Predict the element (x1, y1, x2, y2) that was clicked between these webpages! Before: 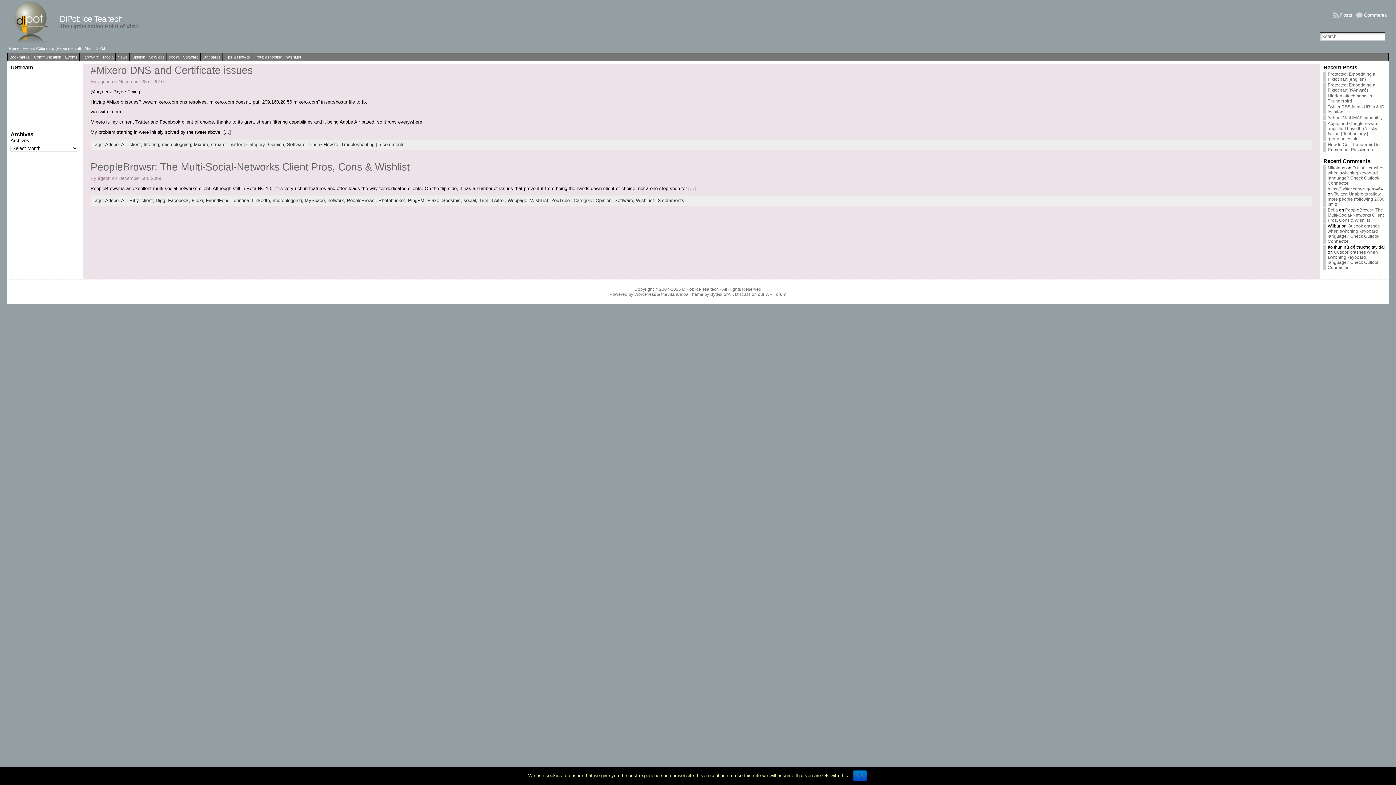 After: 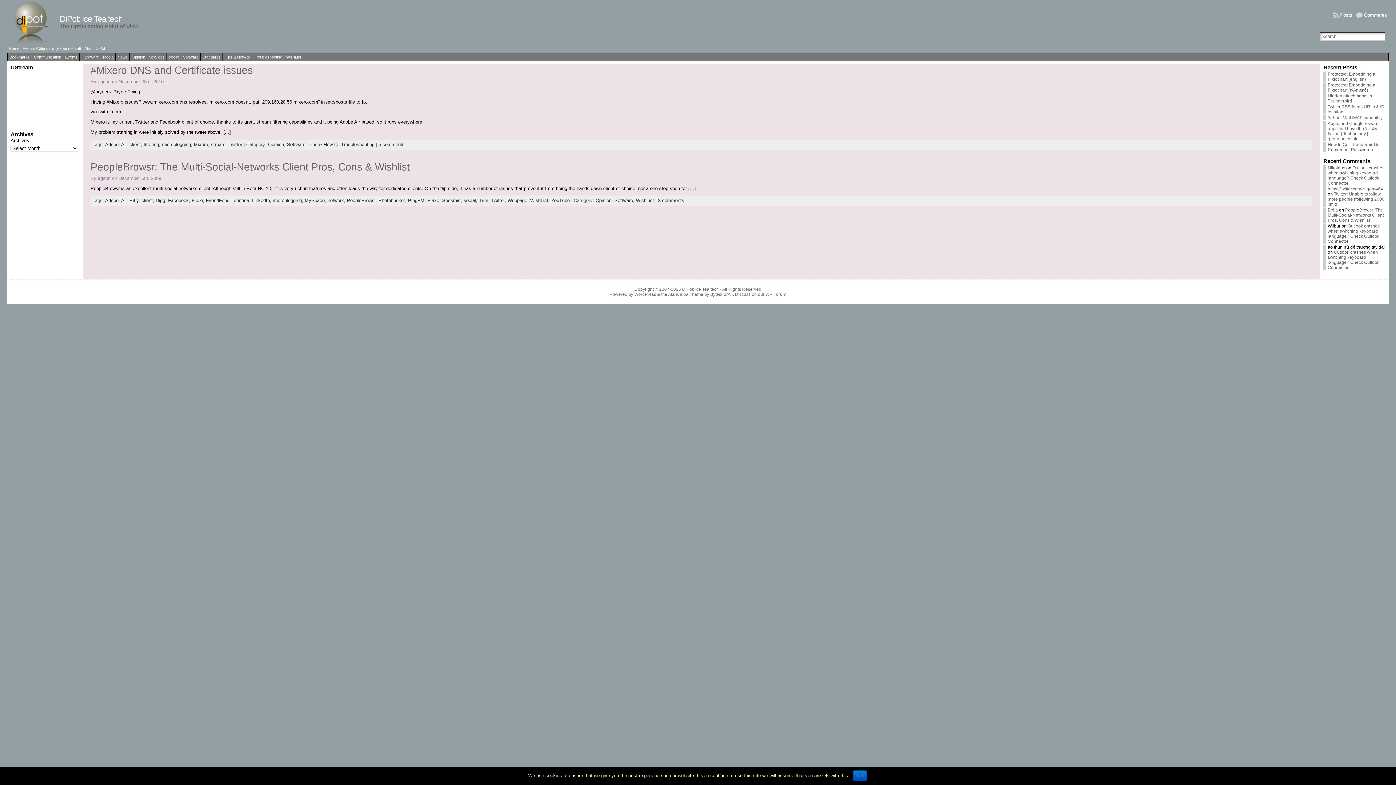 Action: label: Air bbox: (121, 141, 126, 147)